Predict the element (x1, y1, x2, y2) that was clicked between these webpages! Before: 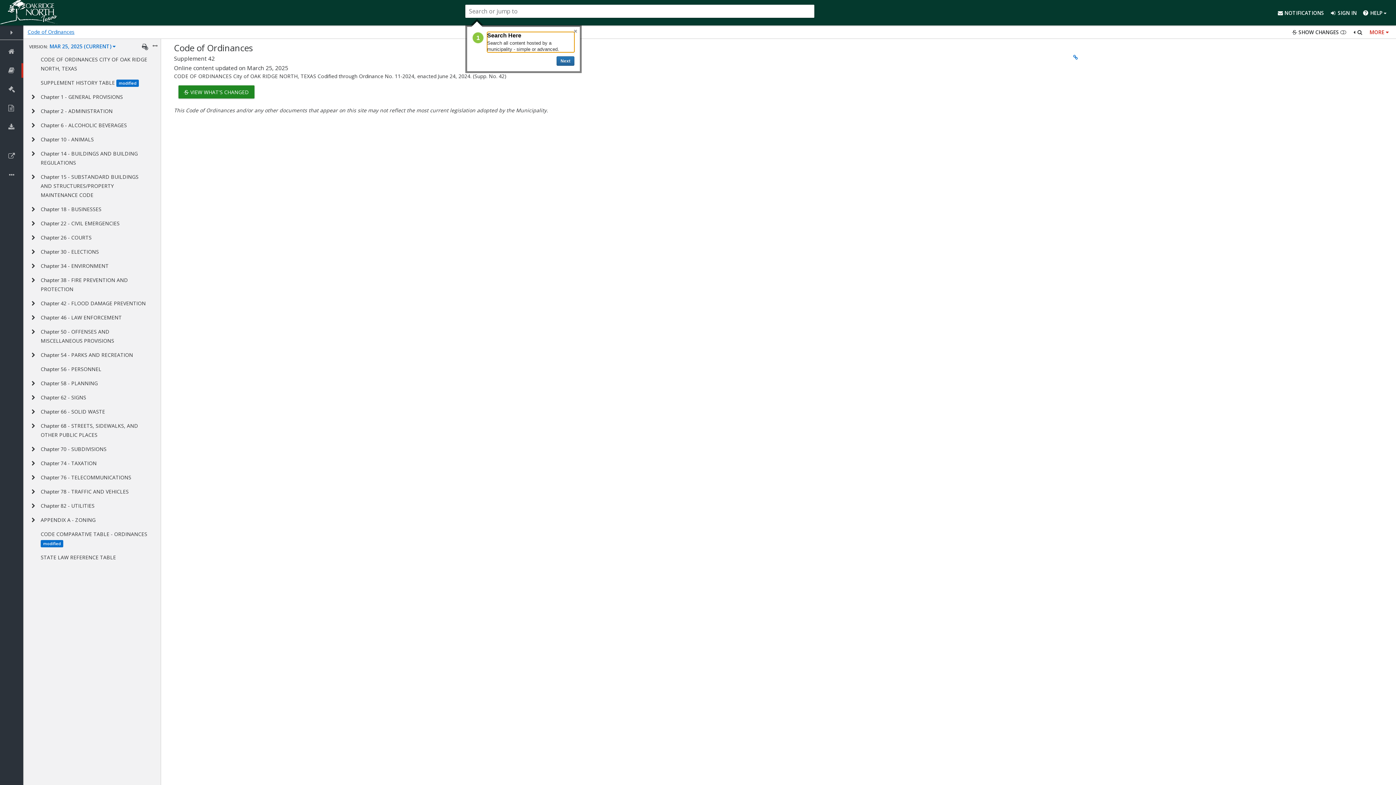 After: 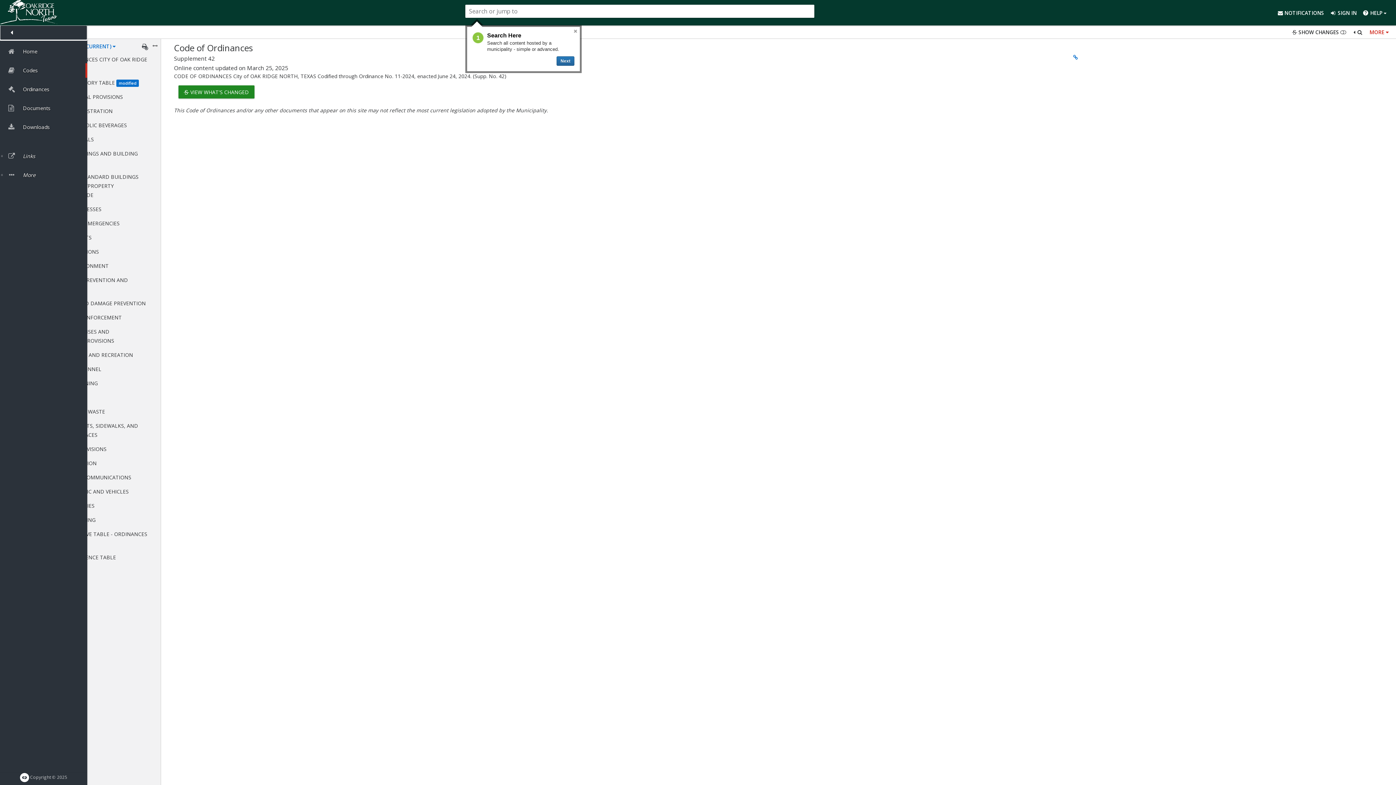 Action: label: Toggle navigation menu bbox: (0, 25, 23, 40)